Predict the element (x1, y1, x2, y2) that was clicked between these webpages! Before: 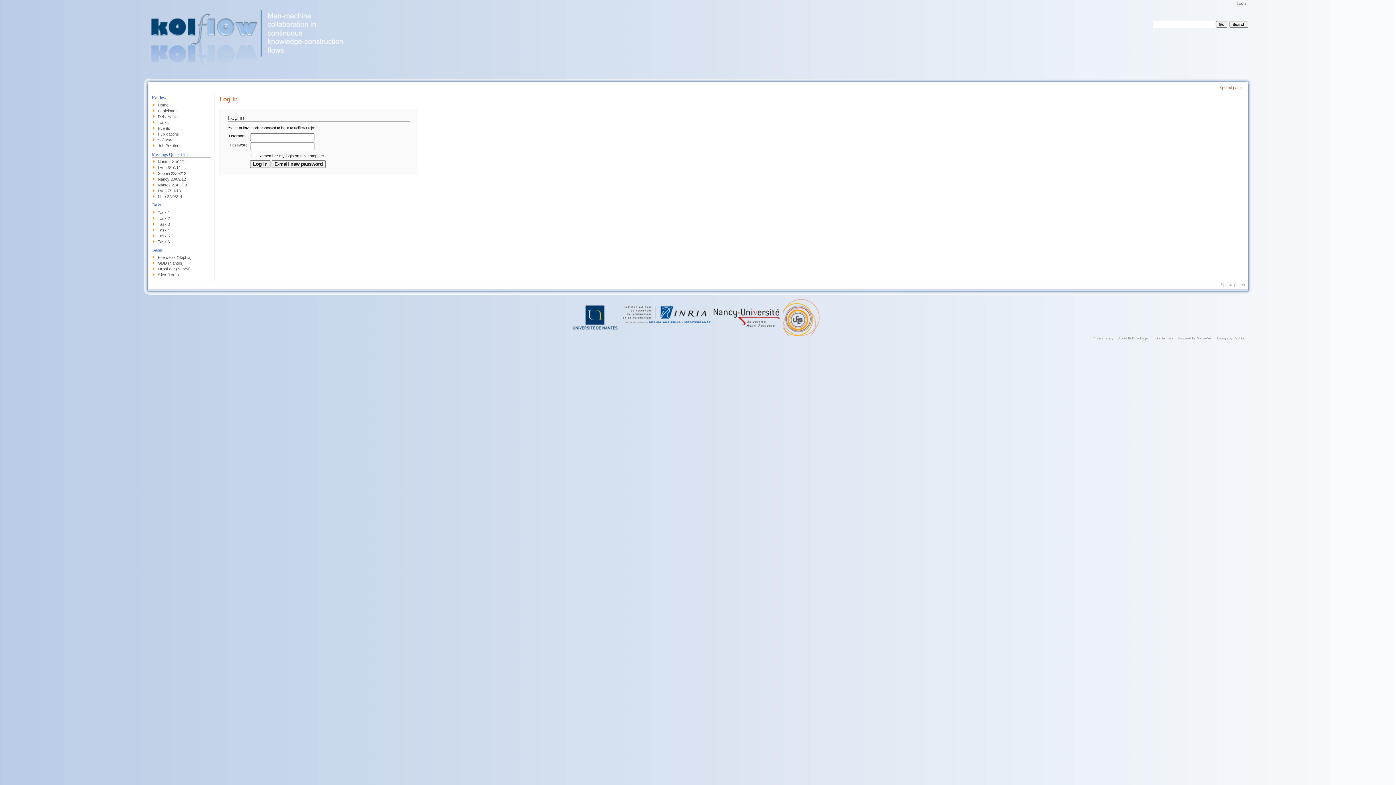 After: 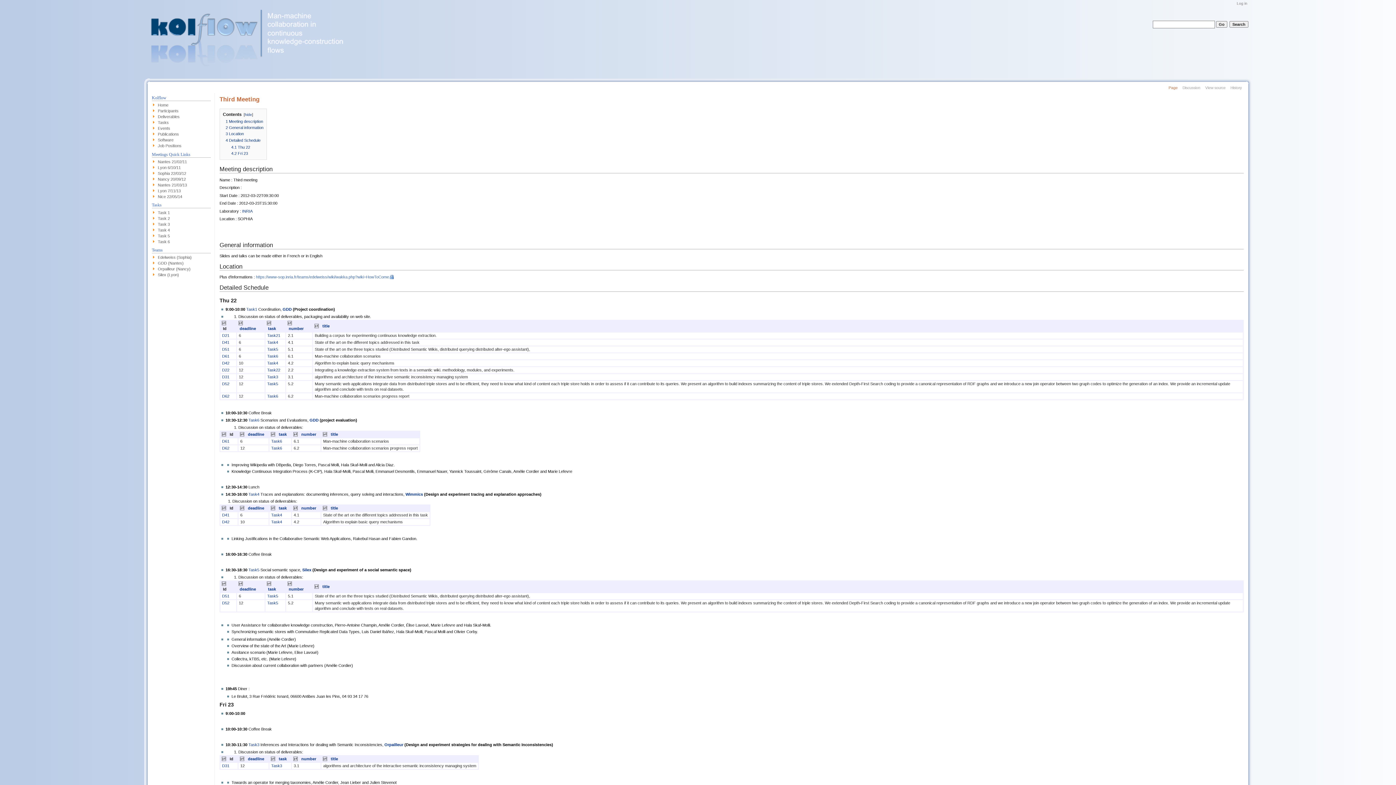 Action: label: Sophia 22/03/12 bbox: (157, 171, 186, 175)